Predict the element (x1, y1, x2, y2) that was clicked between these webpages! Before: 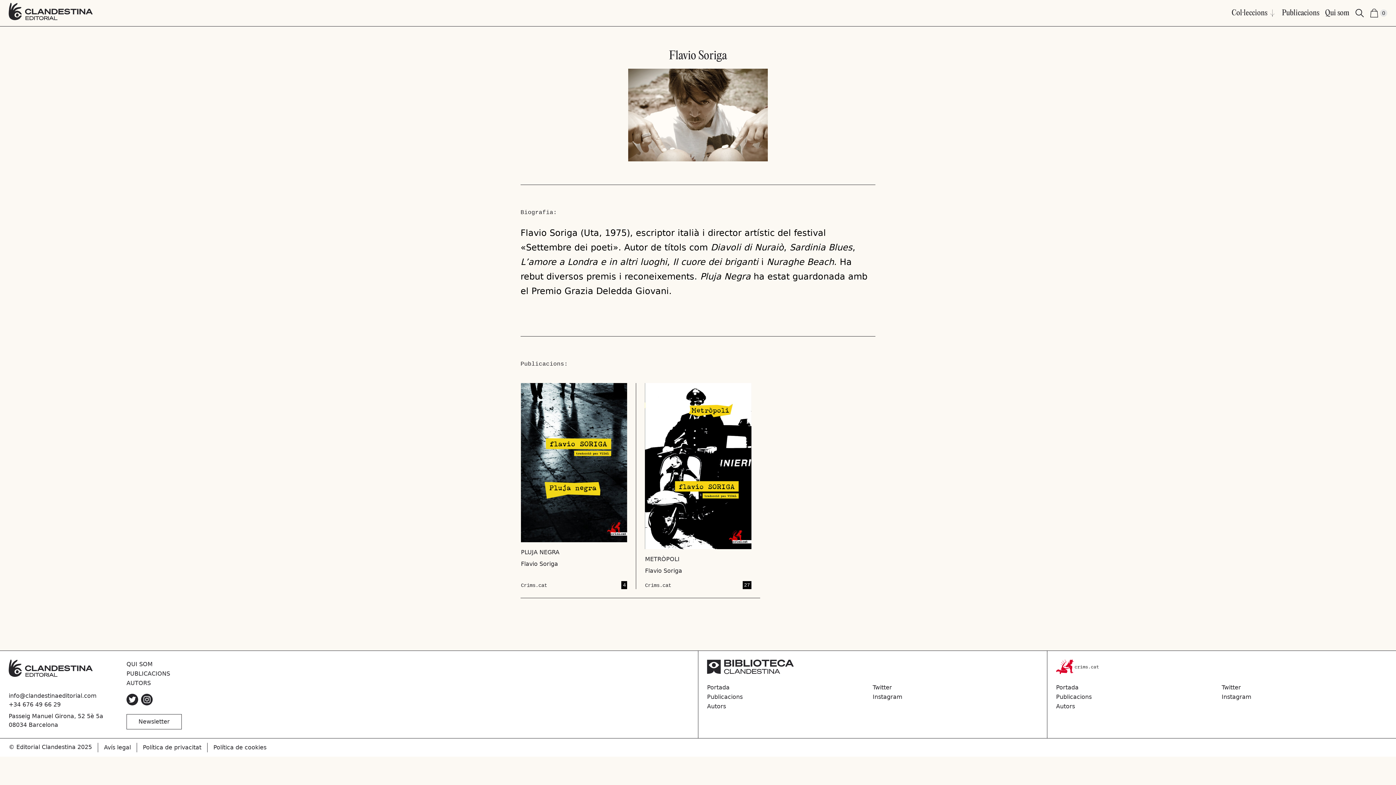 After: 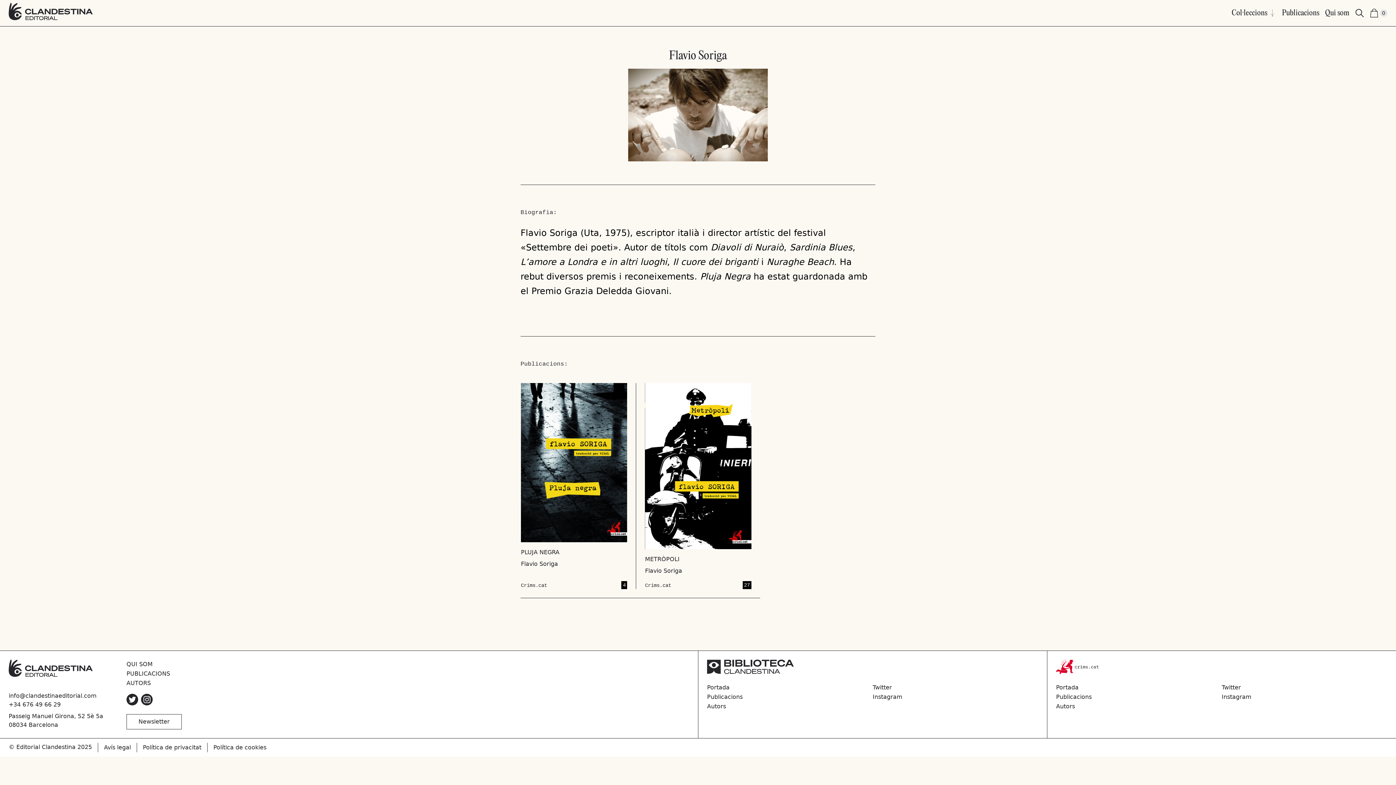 Action: bbox: (141, 694, 152, 705)